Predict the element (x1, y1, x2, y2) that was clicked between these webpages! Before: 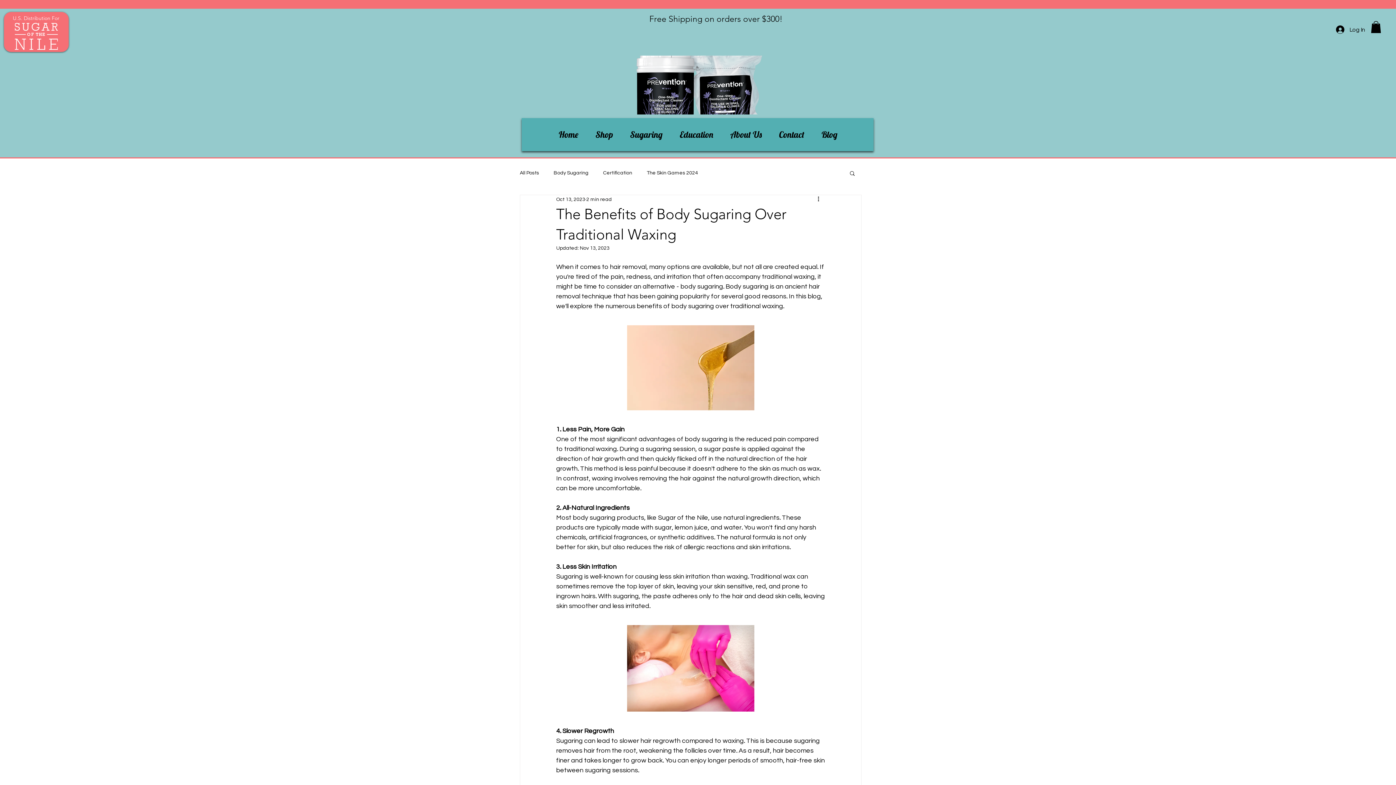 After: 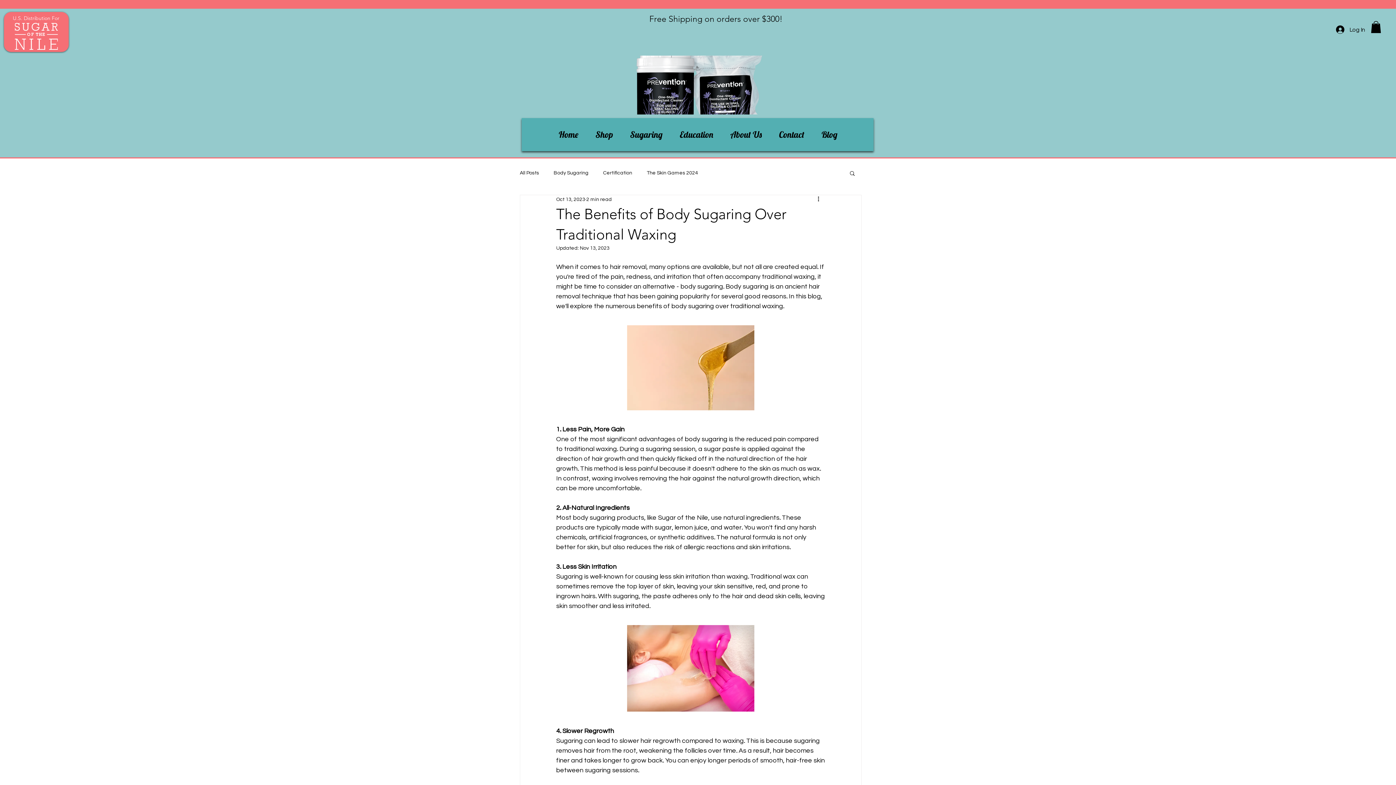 Action: bbox: (1371, 21, 1381, 33)